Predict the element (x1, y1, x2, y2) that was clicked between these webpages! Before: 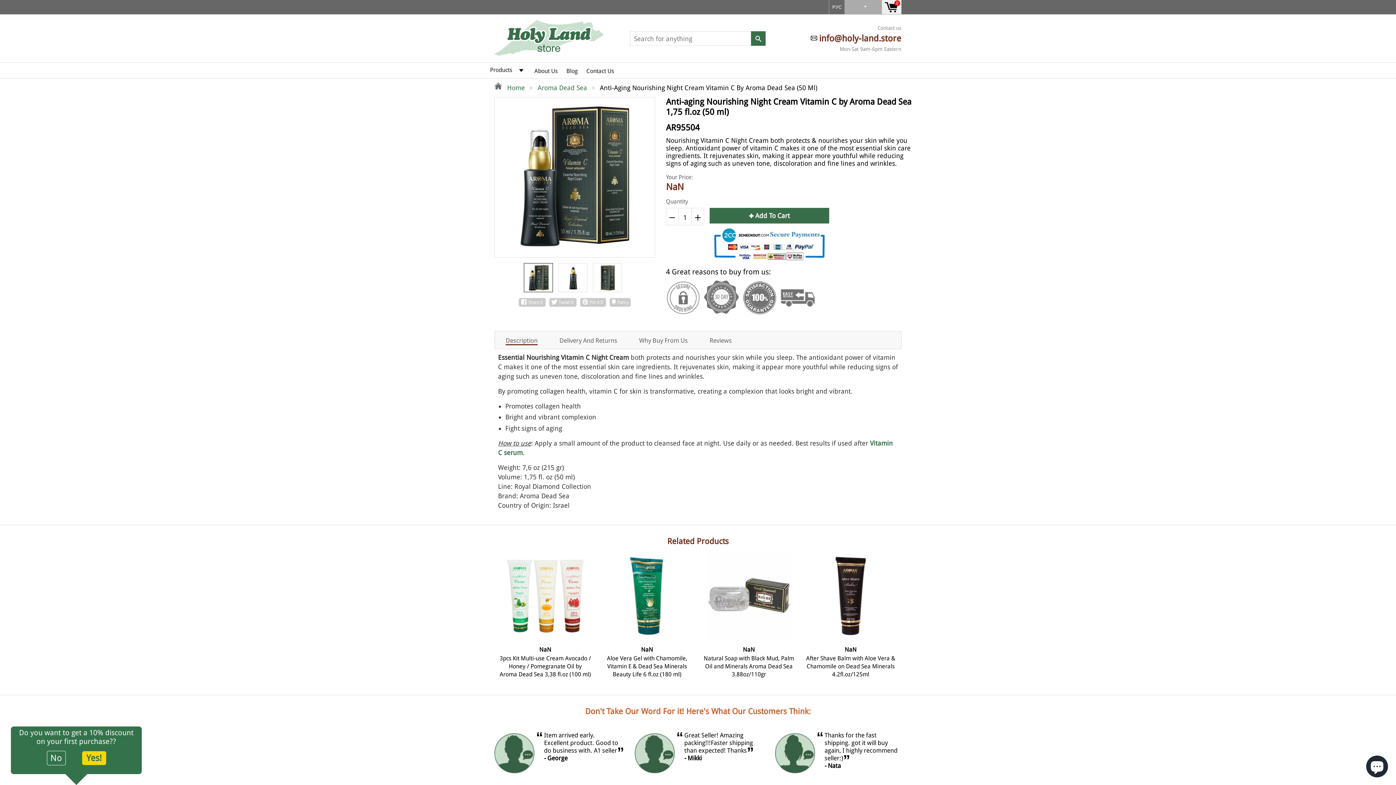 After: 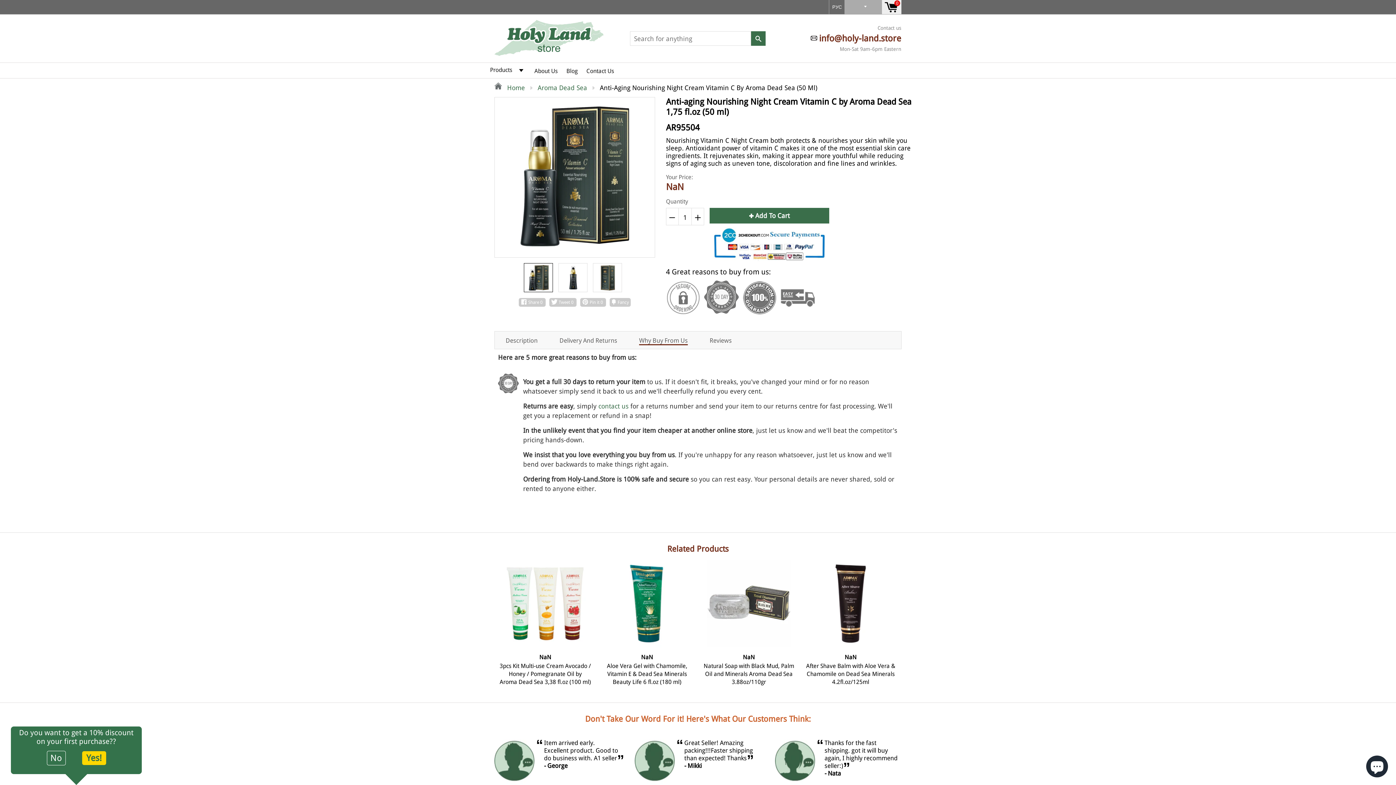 Action: label: Why Buy From Us bbox: (639, 337, 688, 344)